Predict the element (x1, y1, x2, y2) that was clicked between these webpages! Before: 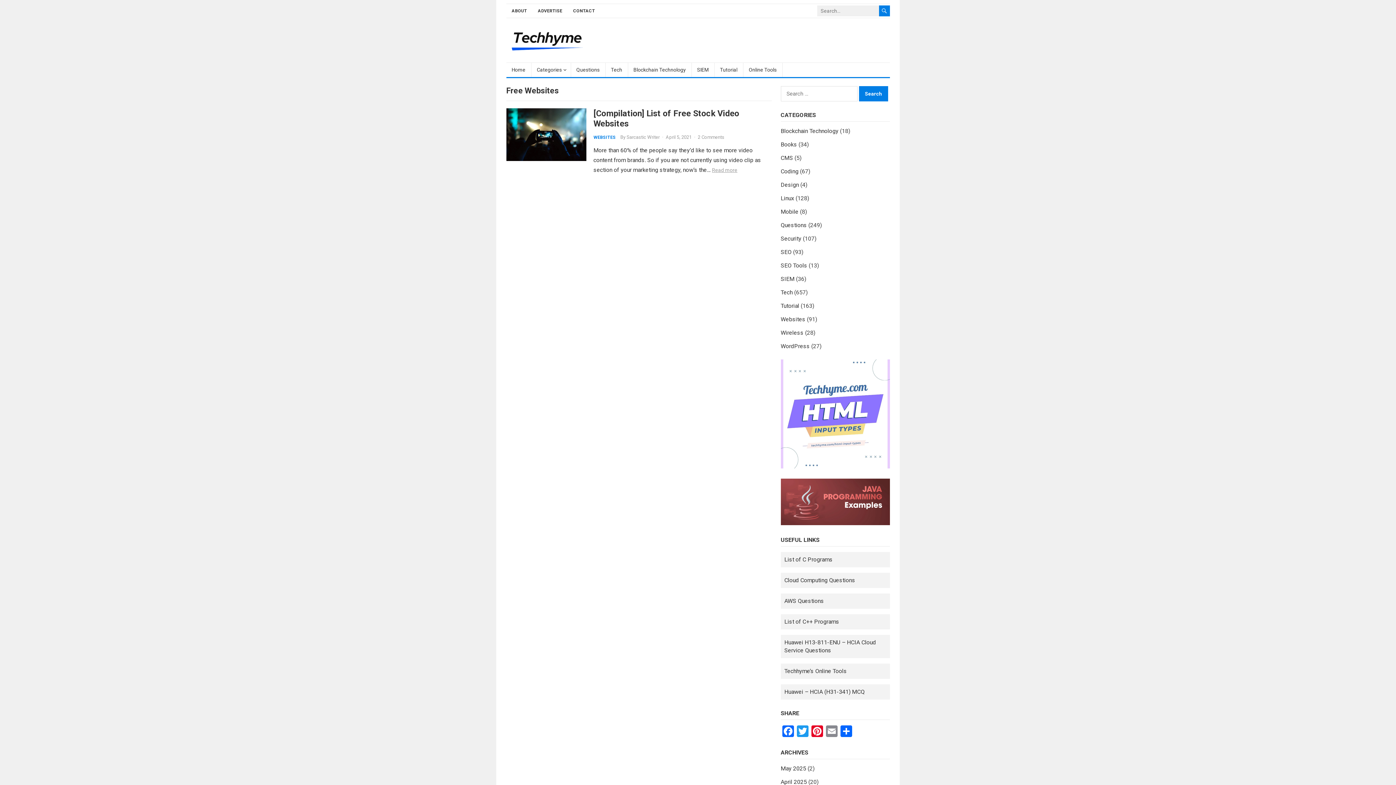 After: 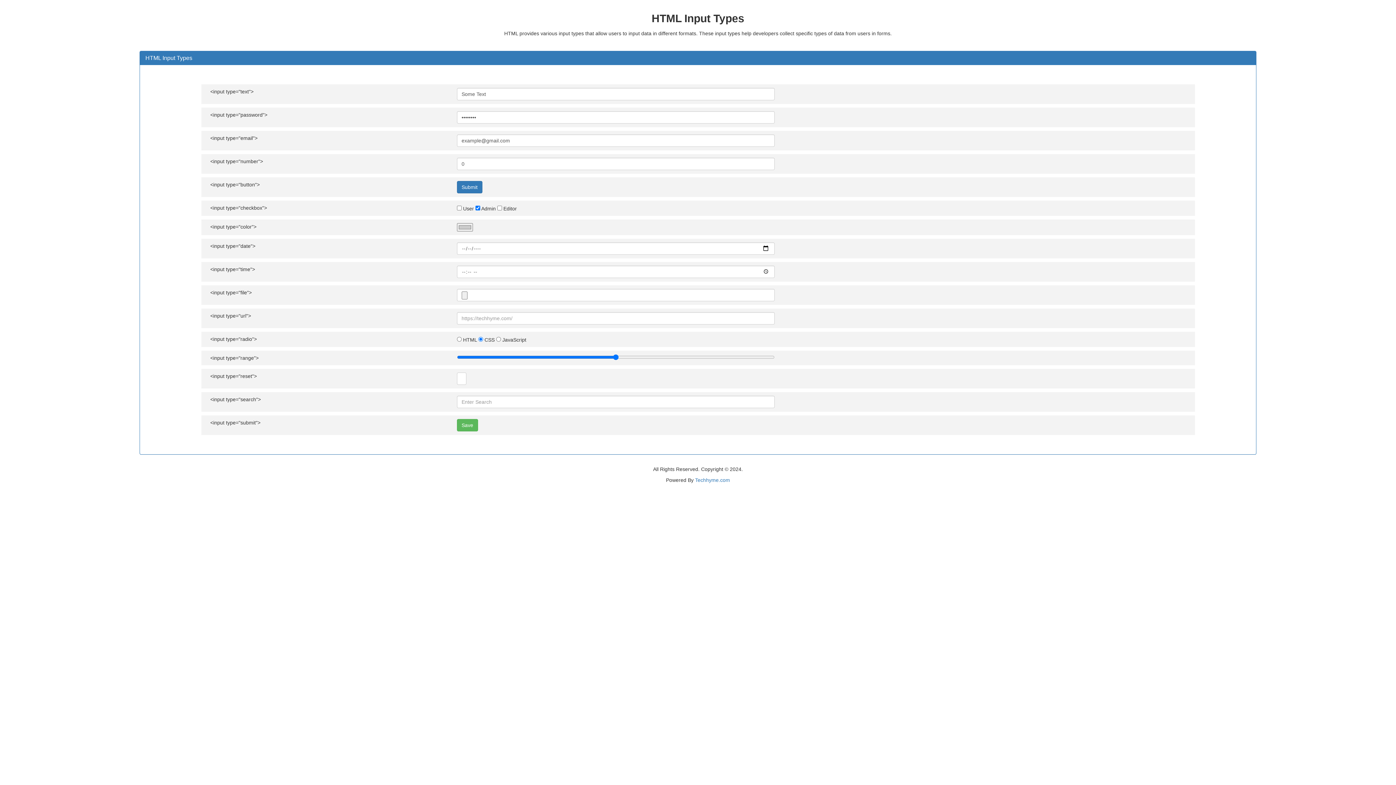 Action: bbox: (780, 463, 890, 470)